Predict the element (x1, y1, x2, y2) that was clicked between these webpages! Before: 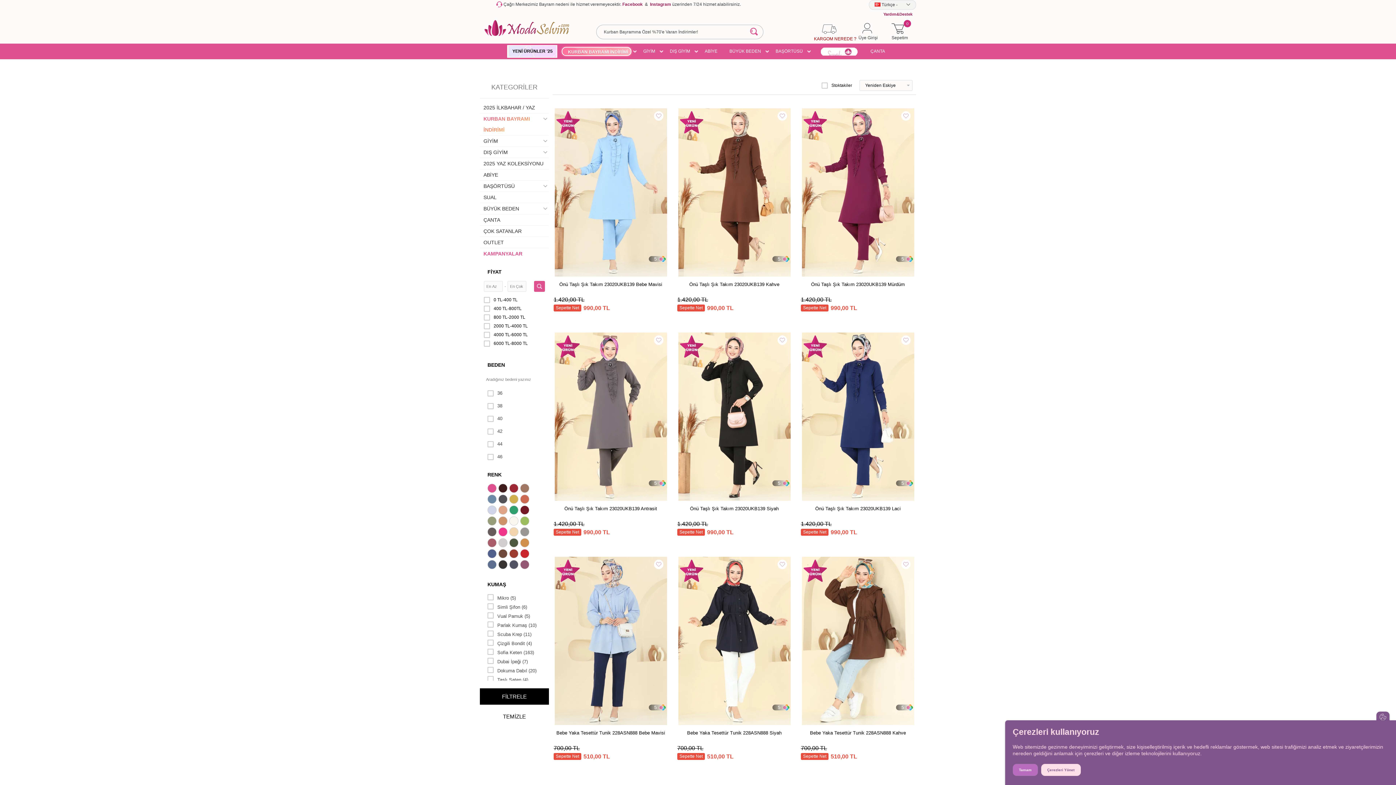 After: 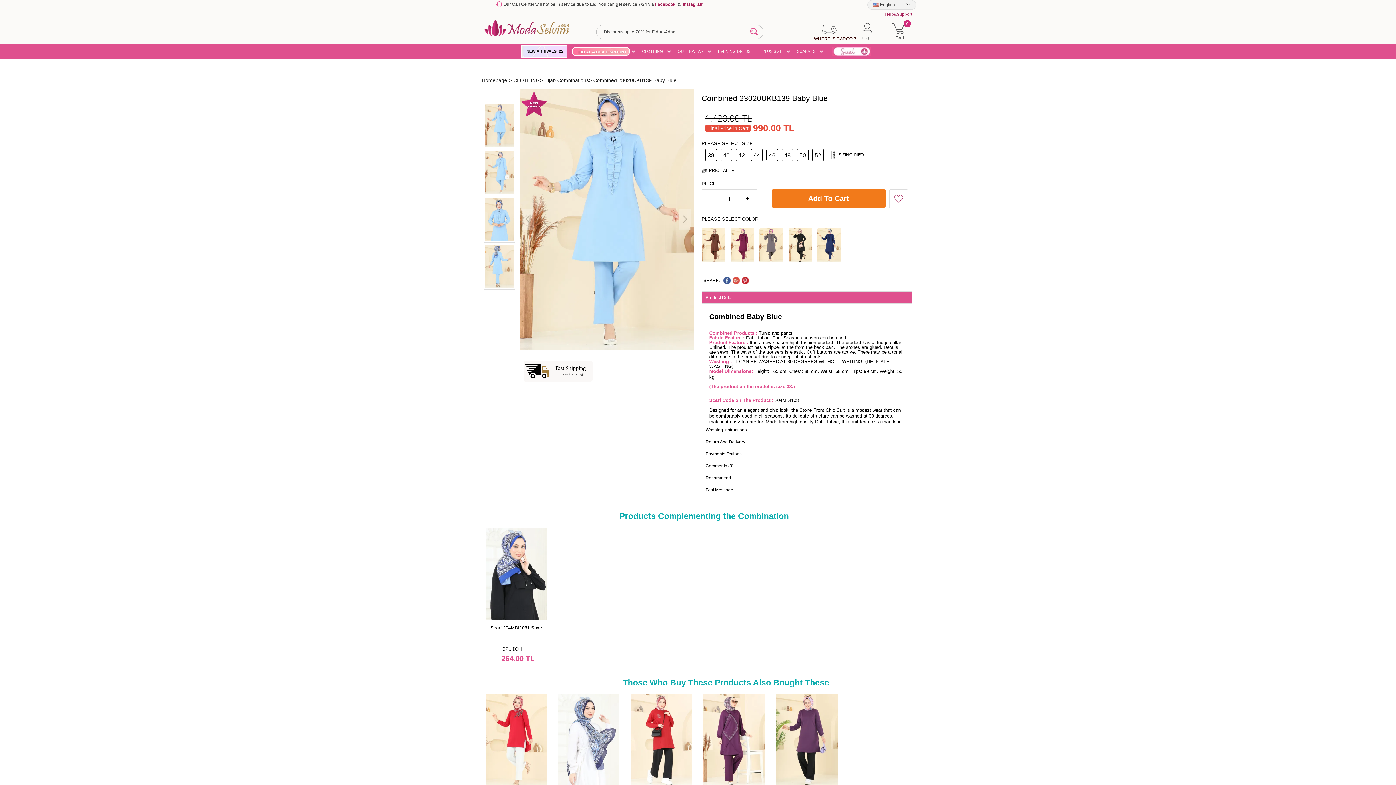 Action: label: 5 bbox: (553, 106, 668, 278)